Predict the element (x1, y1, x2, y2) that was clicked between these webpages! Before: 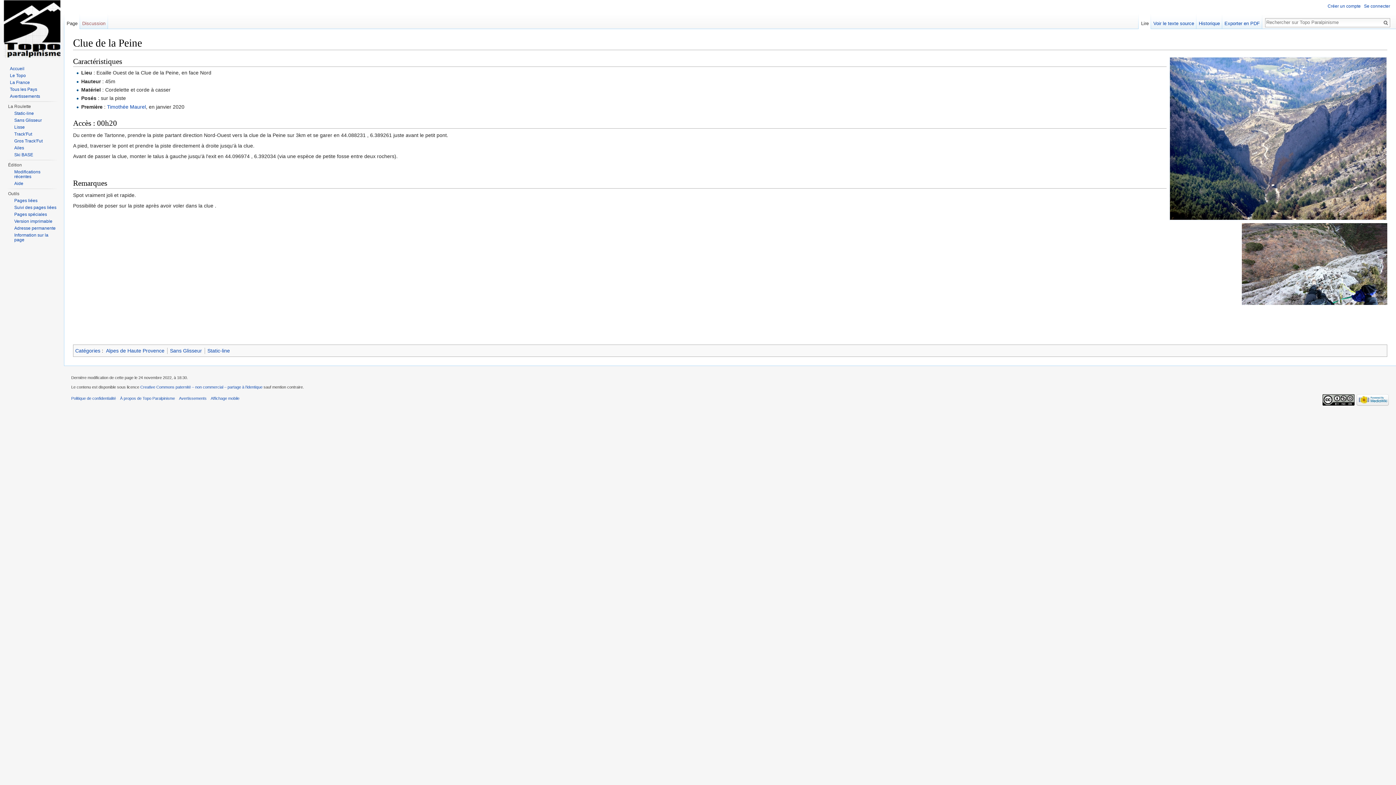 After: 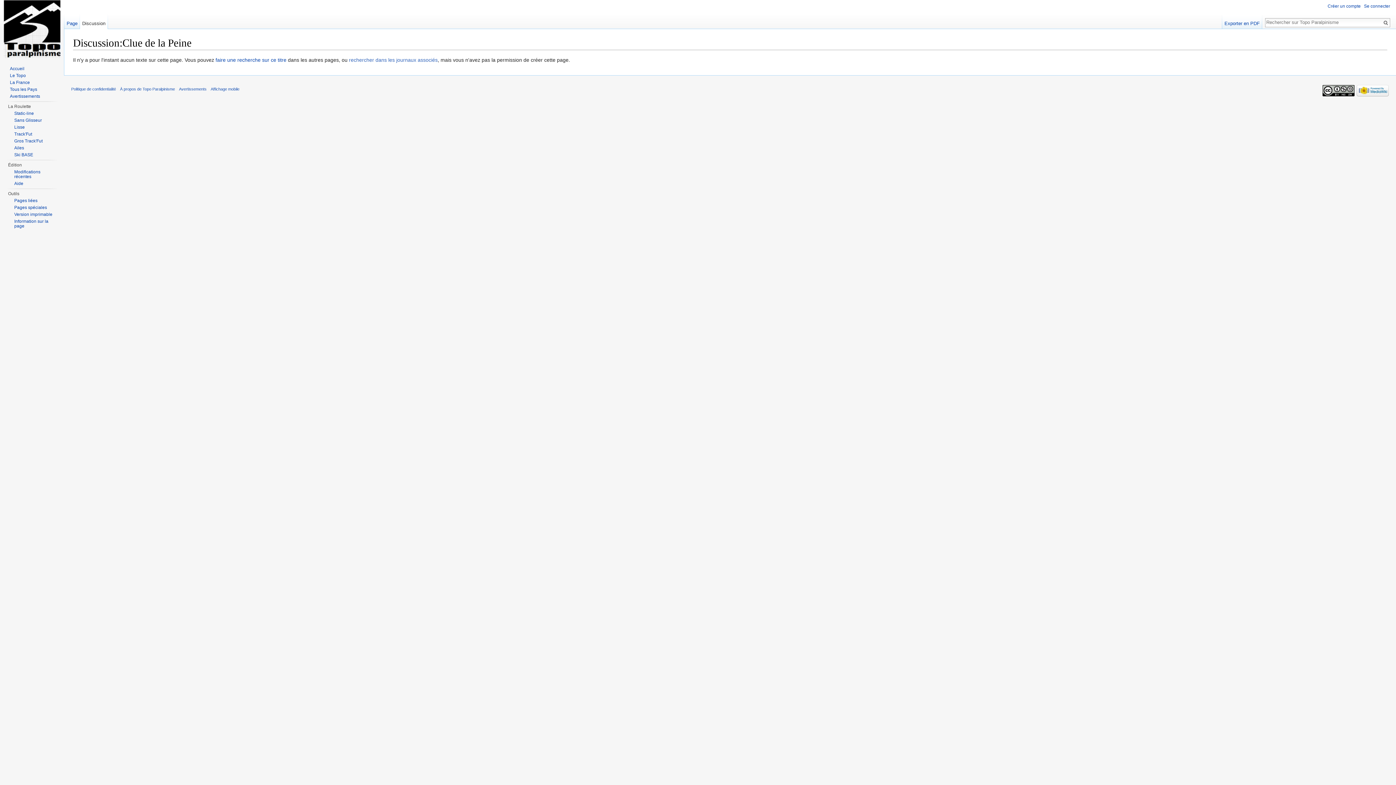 Action: label: Discussion bbox: (79, 14, 107, 29)